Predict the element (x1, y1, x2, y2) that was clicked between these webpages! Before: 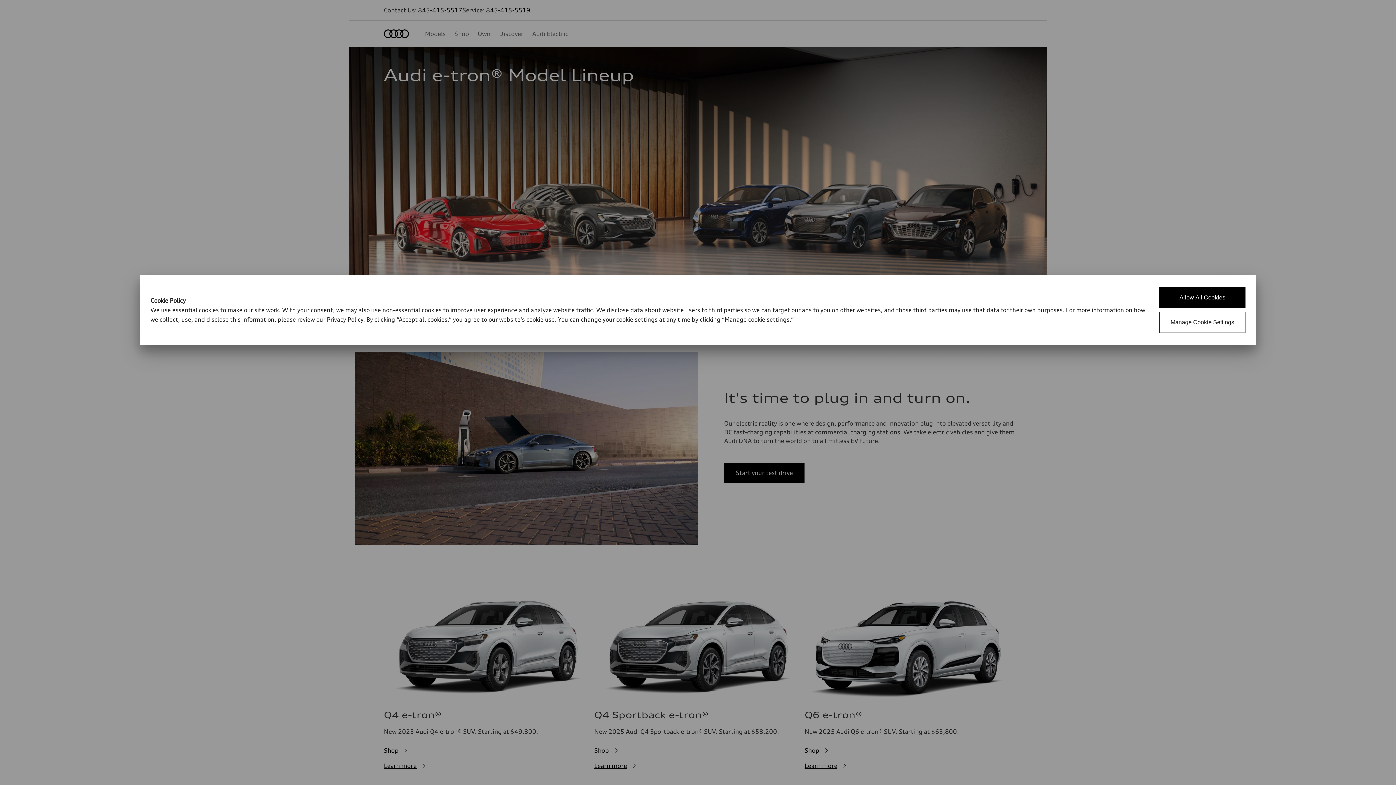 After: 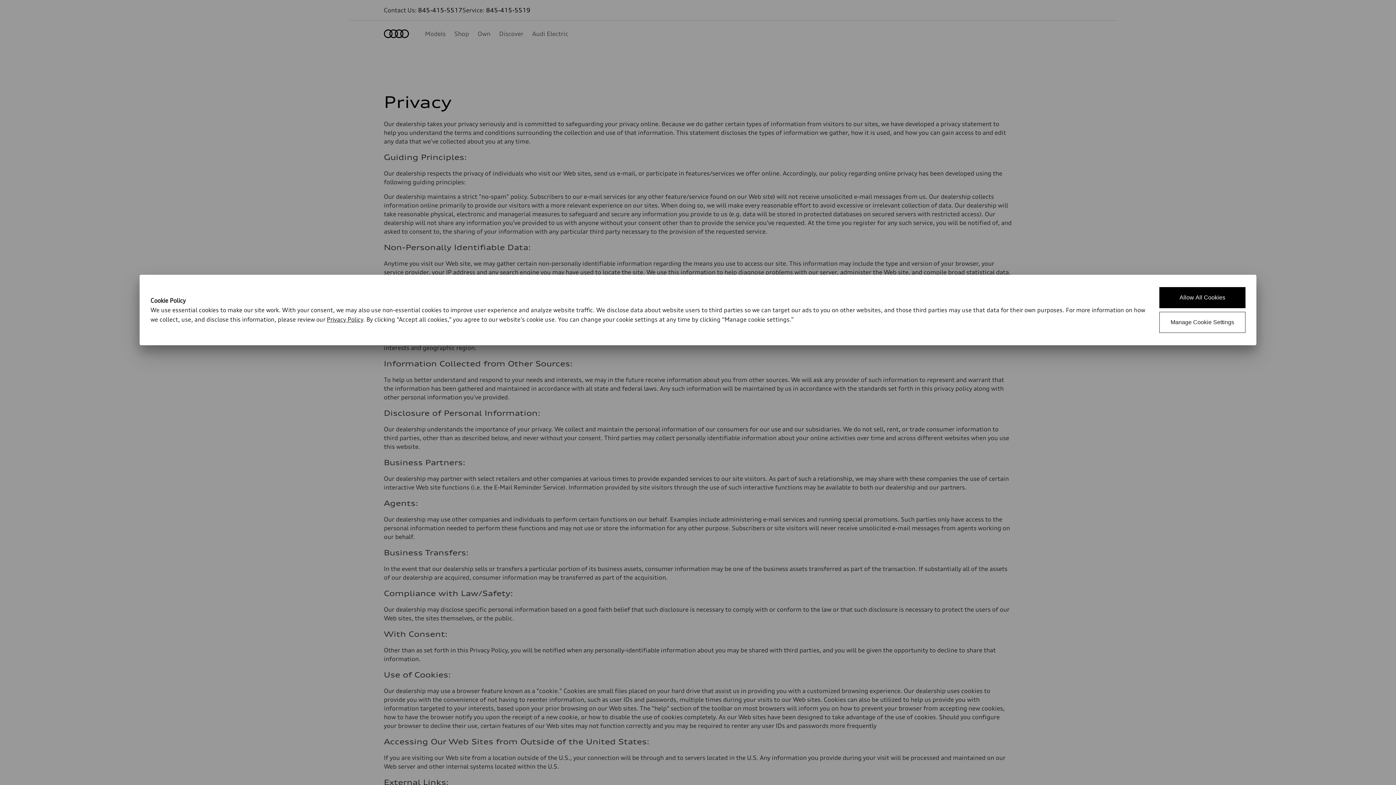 Action: bbox: (326, 316, 363, 323) label: Privacy Policy